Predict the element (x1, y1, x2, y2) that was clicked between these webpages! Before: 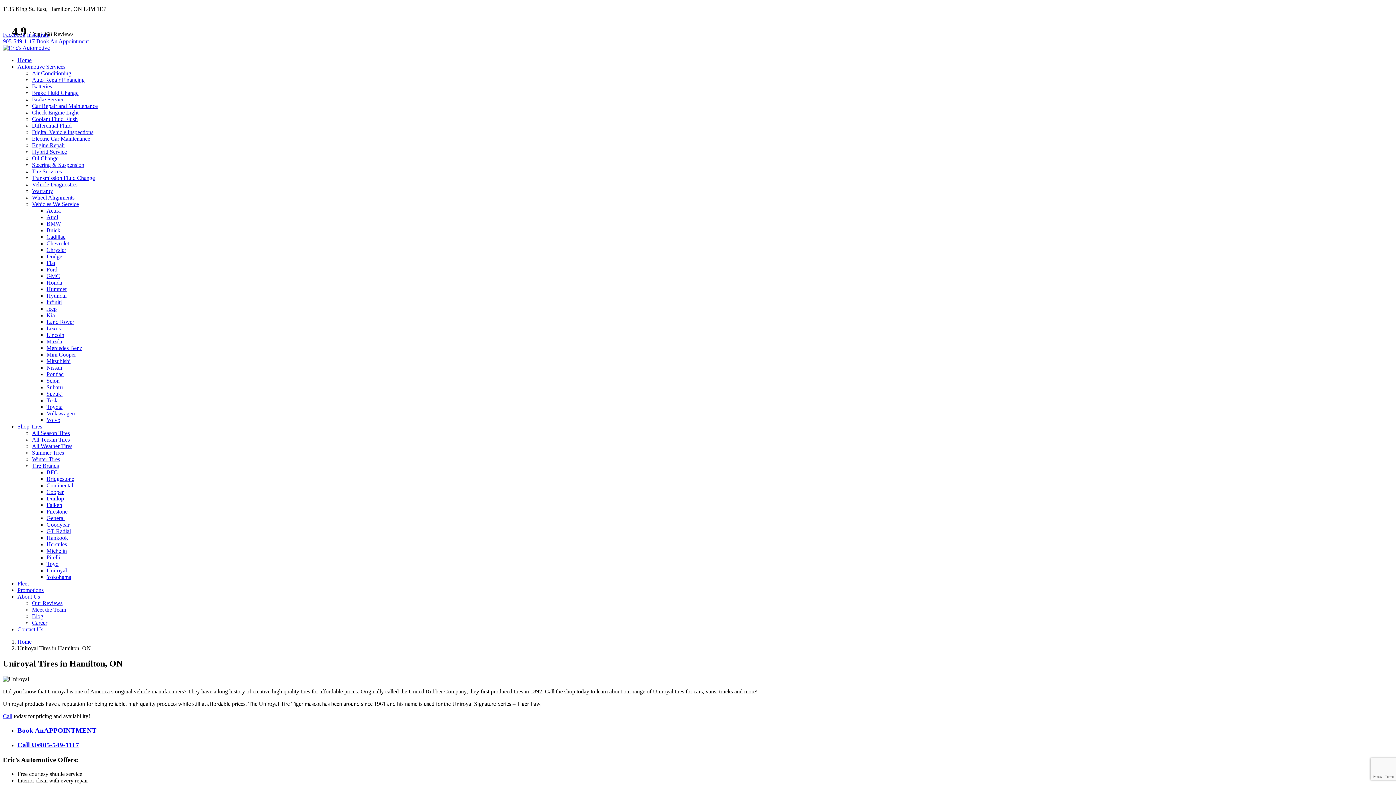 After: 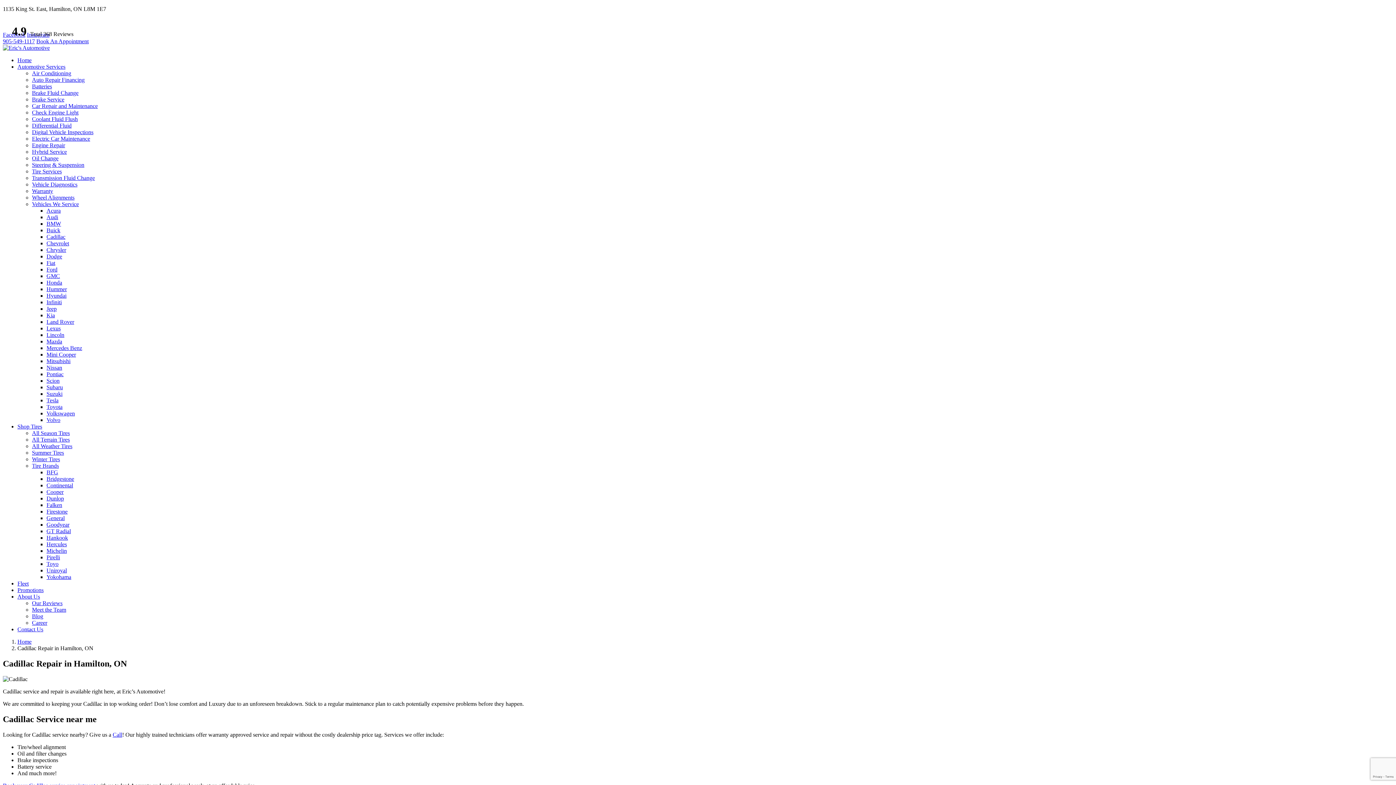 Action: label: Cadillac bbox: (46, 233, 65, 240)